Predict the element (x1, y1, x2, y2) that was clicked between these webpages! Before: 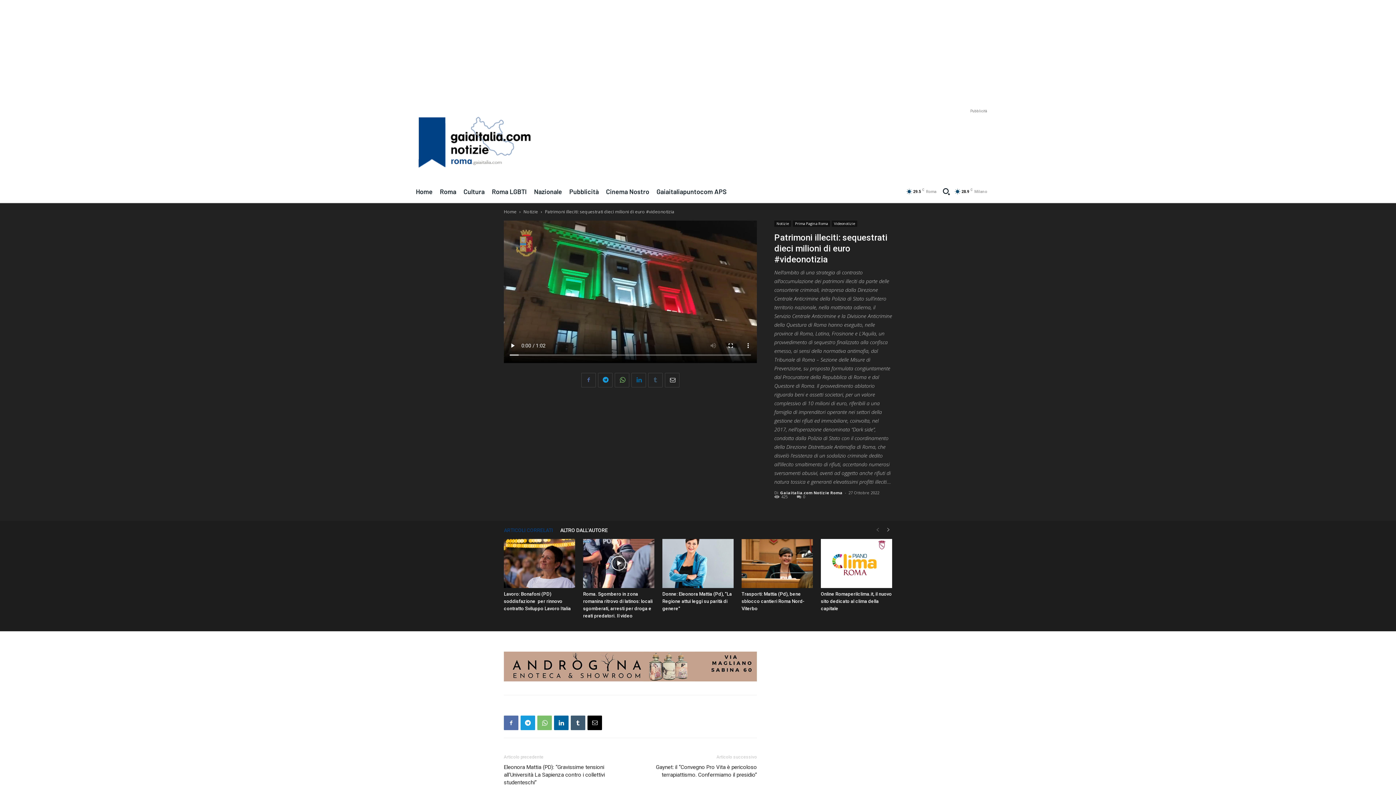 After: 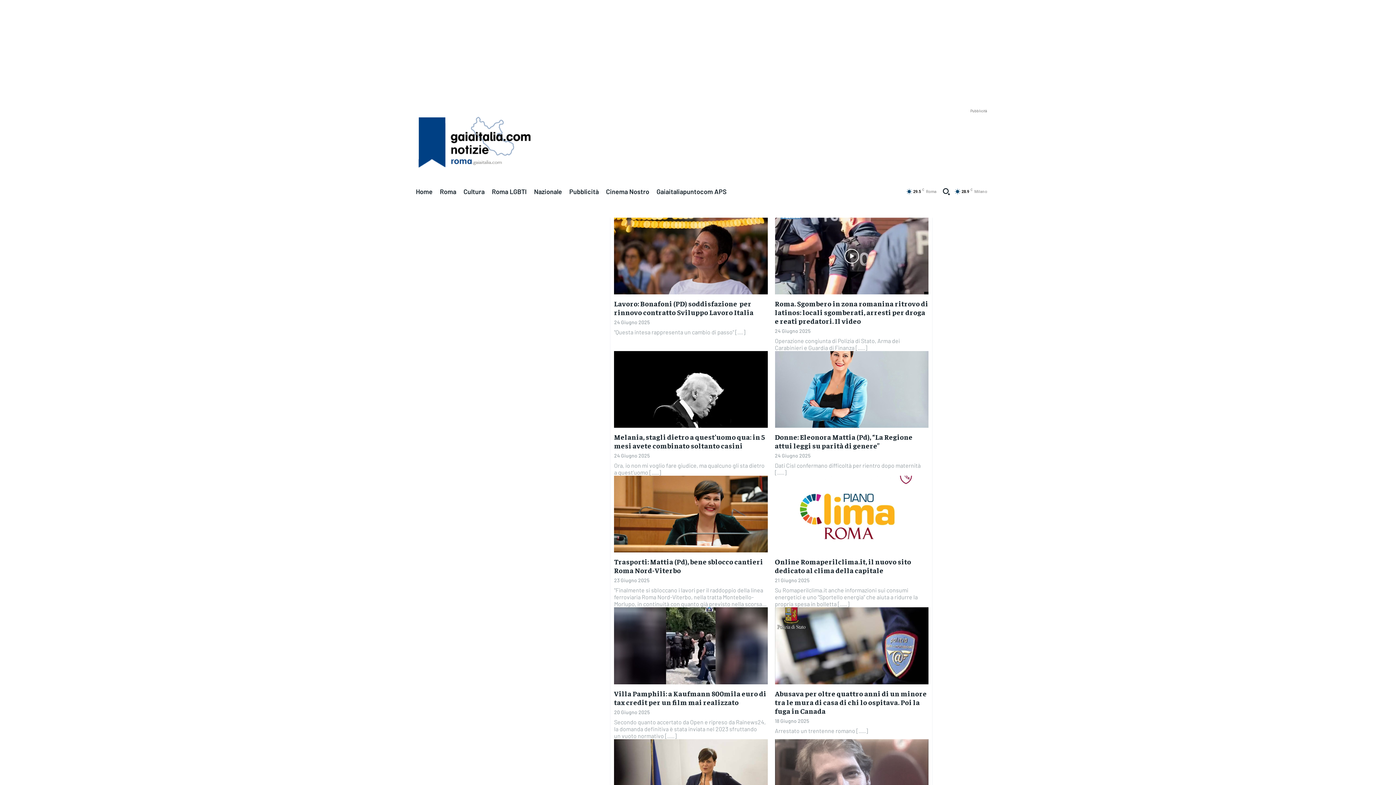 Action: bbox: (780, 490, 842, 495) label: Gaiaitalia.com Notizie Roma